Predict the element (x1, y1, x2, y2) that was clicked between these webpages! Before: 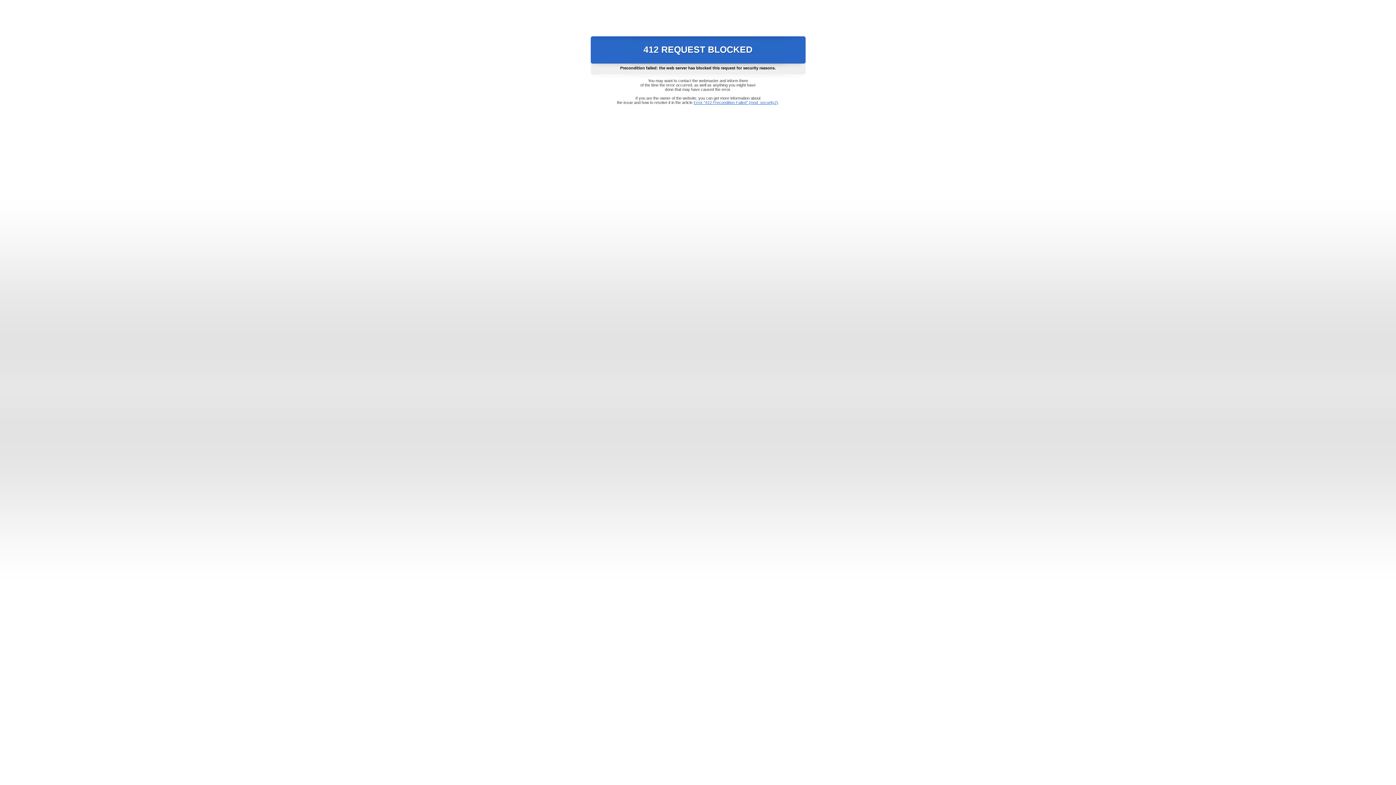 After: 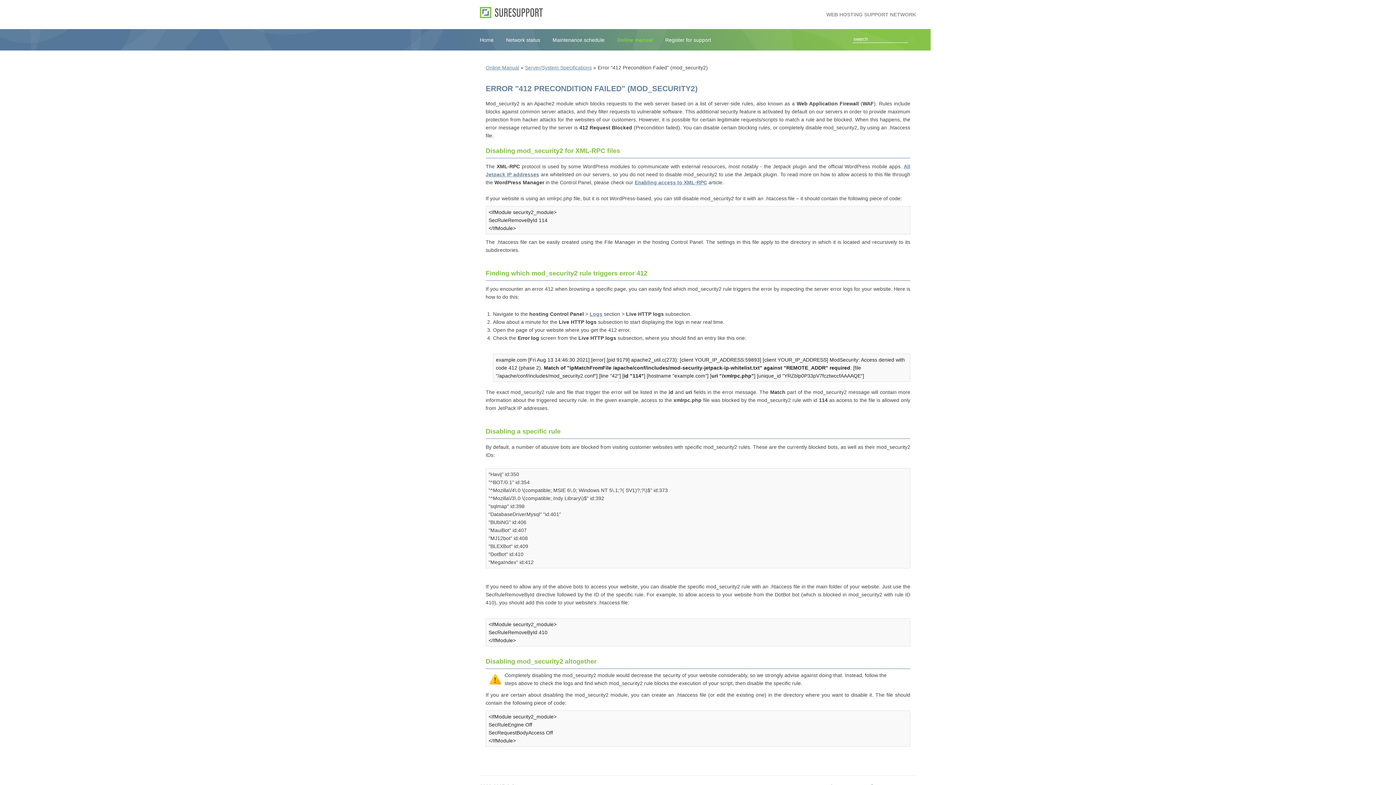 Action: label: Error "412 Precondition Failed" (mod_security2) bbox: (693, 100, 778, 104)